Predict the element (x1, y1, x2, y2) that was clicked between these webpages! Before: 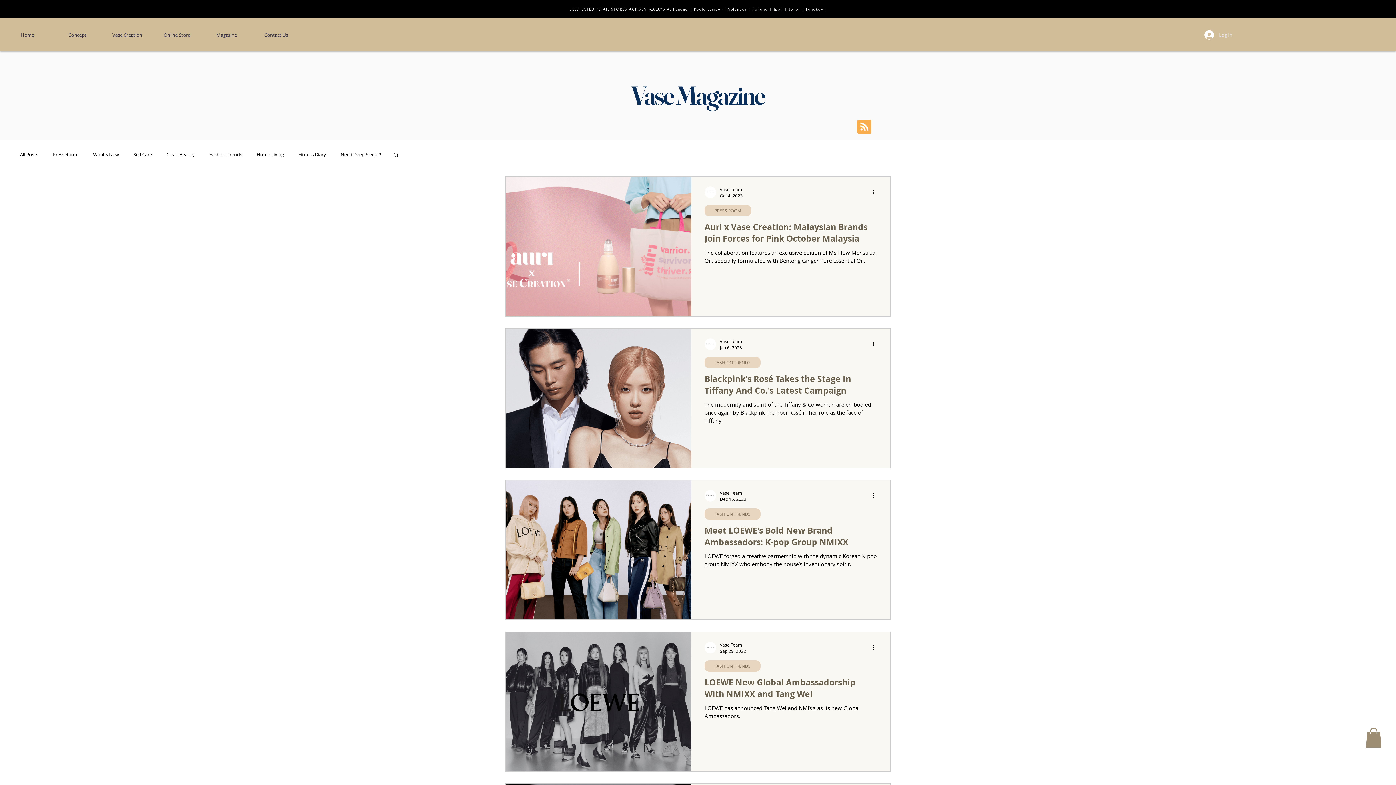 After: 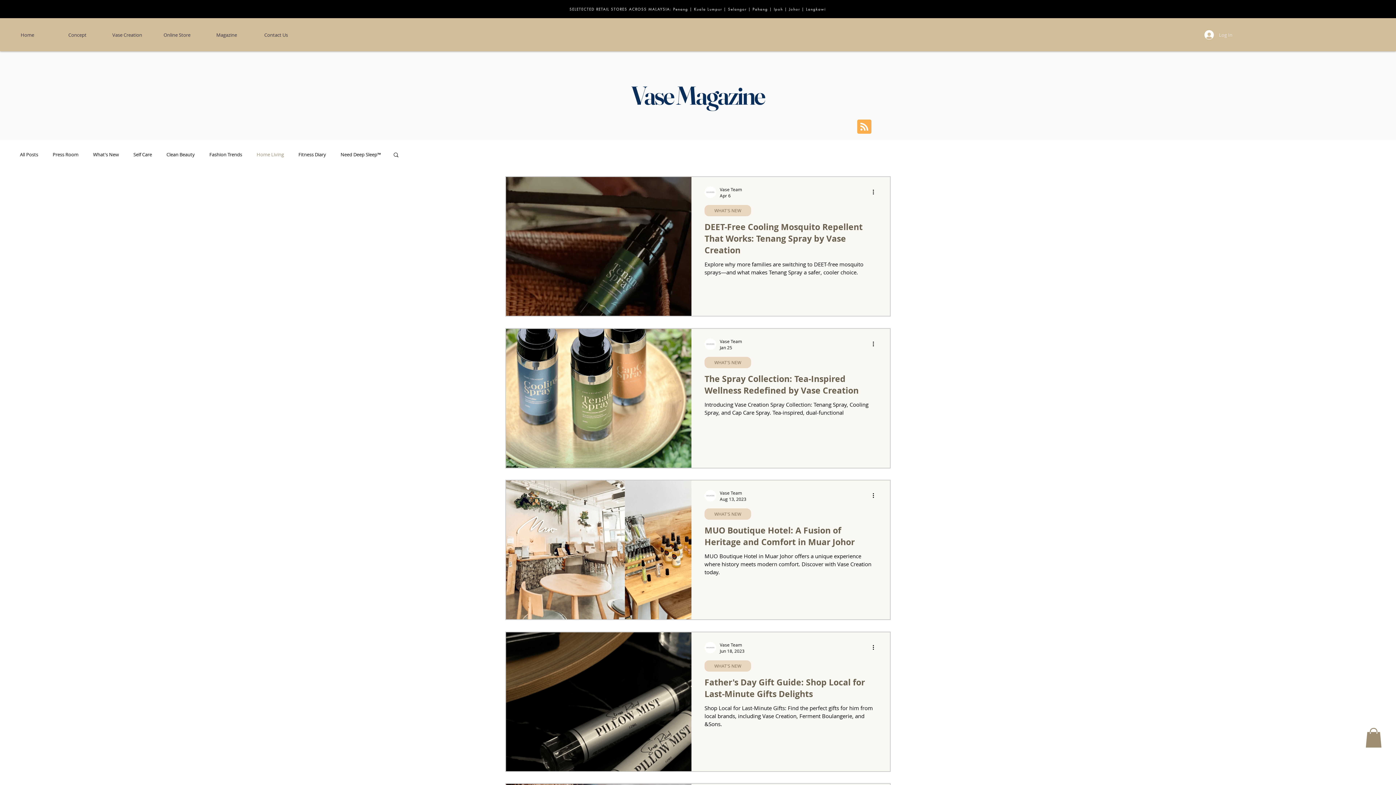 Action: bbox: (256, 151, 284, 157) label: Home Living